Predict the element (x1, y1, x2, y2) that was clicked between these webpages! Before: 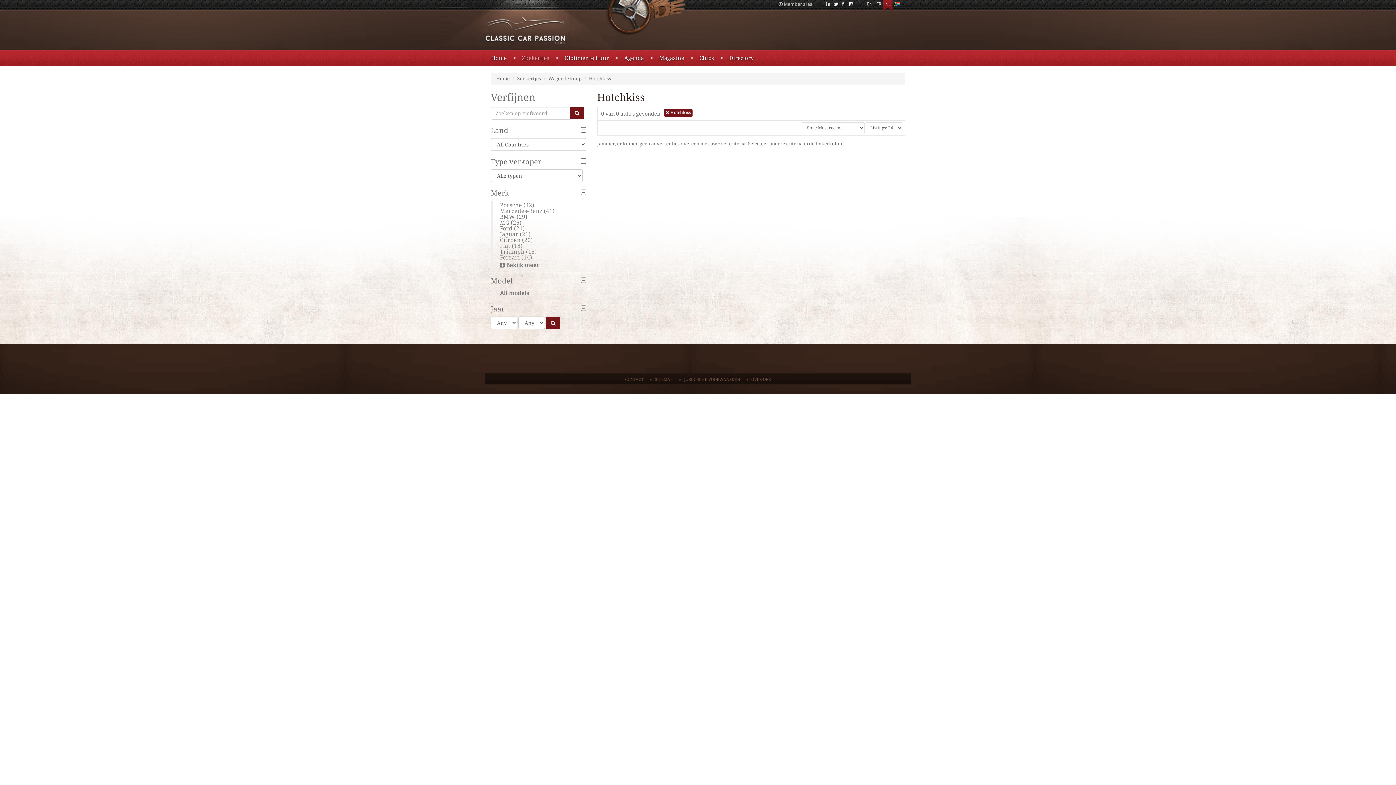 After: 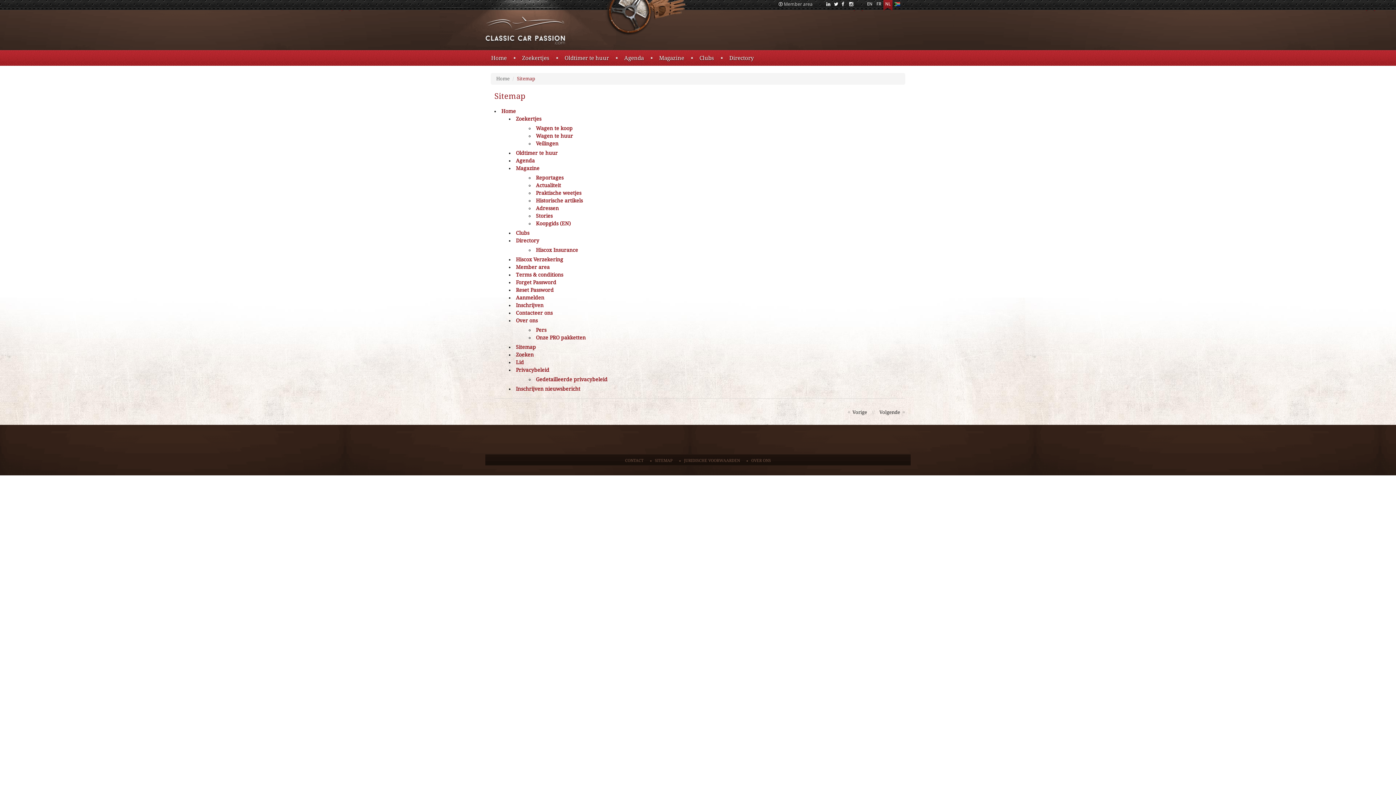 Action: label: SITEMAP bbox: (655, 377, 672, 382)